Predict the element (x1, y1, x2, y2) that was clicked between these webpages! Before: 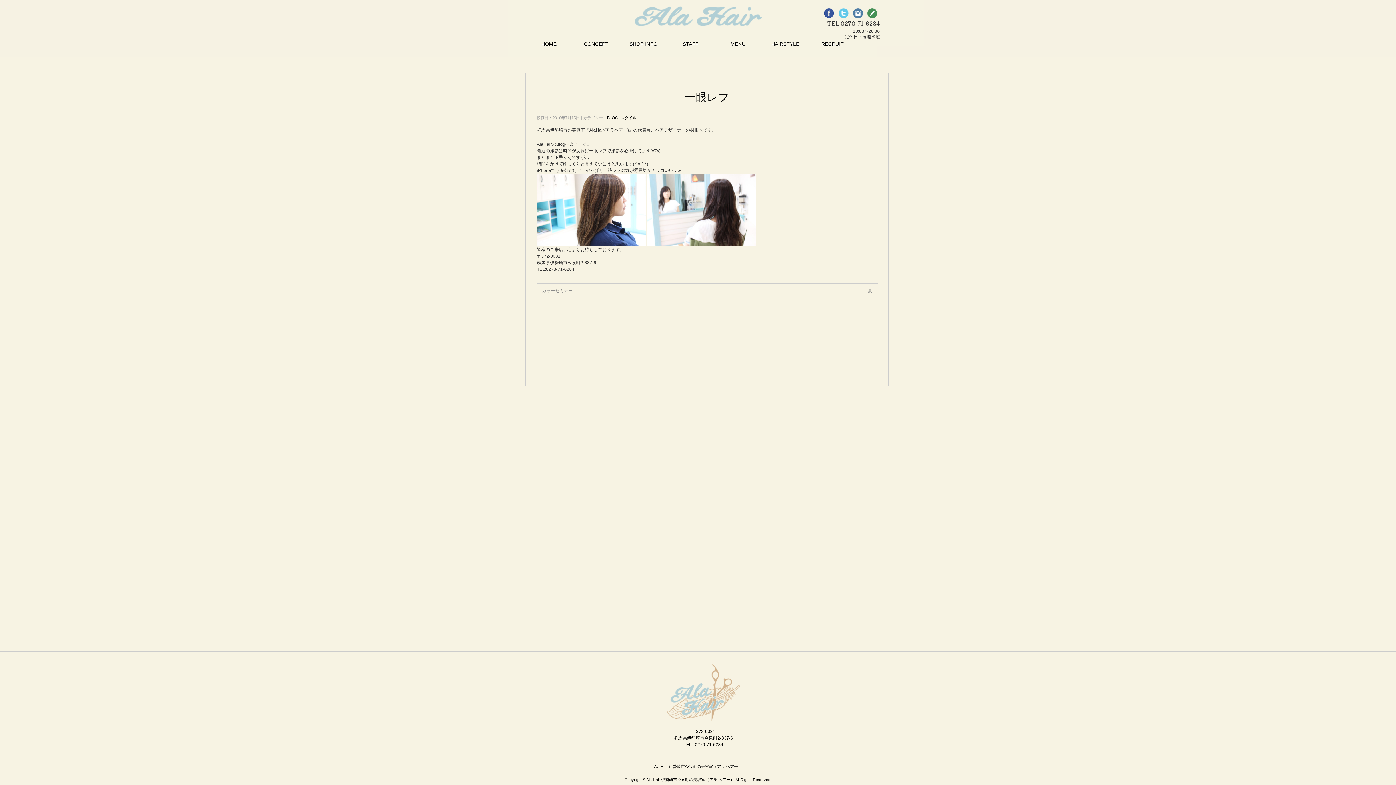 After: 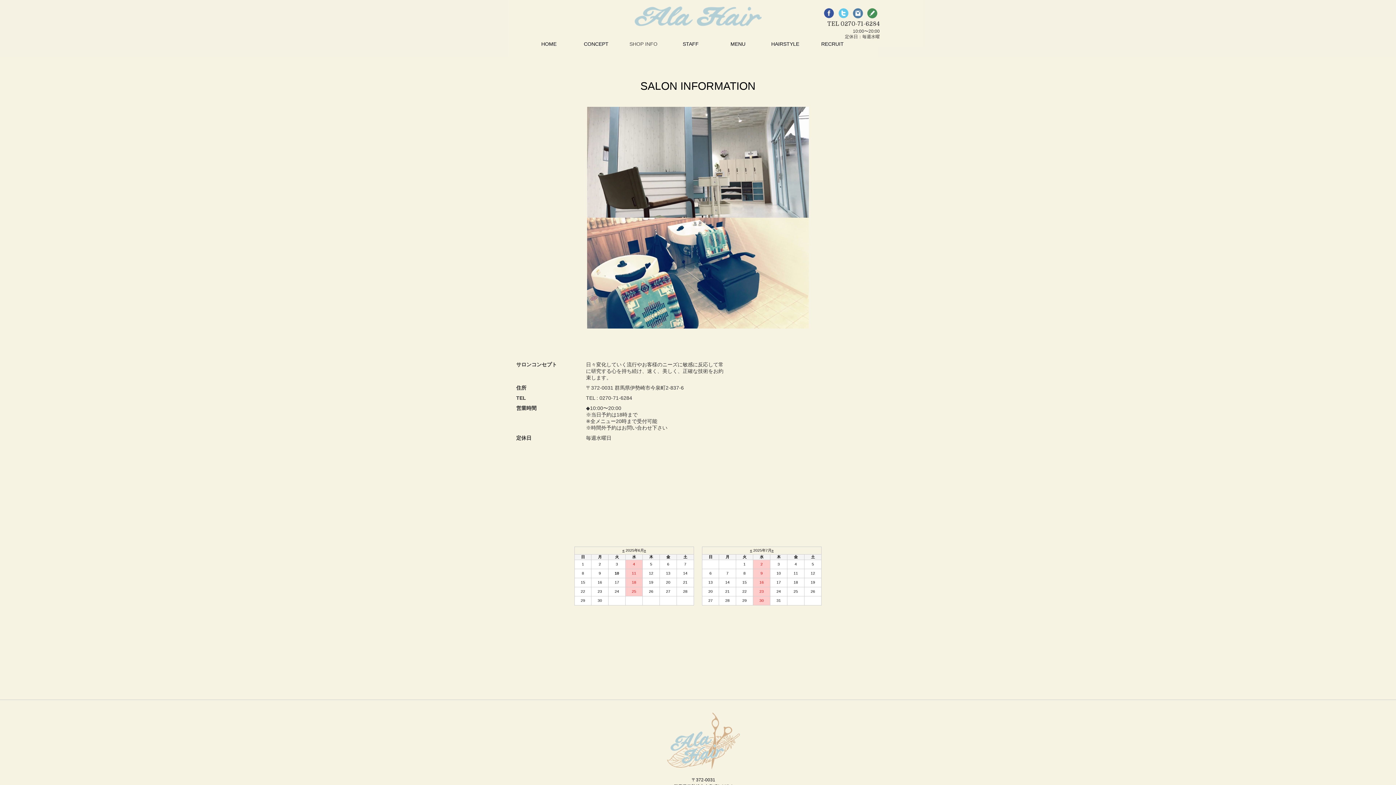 Action: label: SHOP INFO bbox: (620, 38, 667, 49)